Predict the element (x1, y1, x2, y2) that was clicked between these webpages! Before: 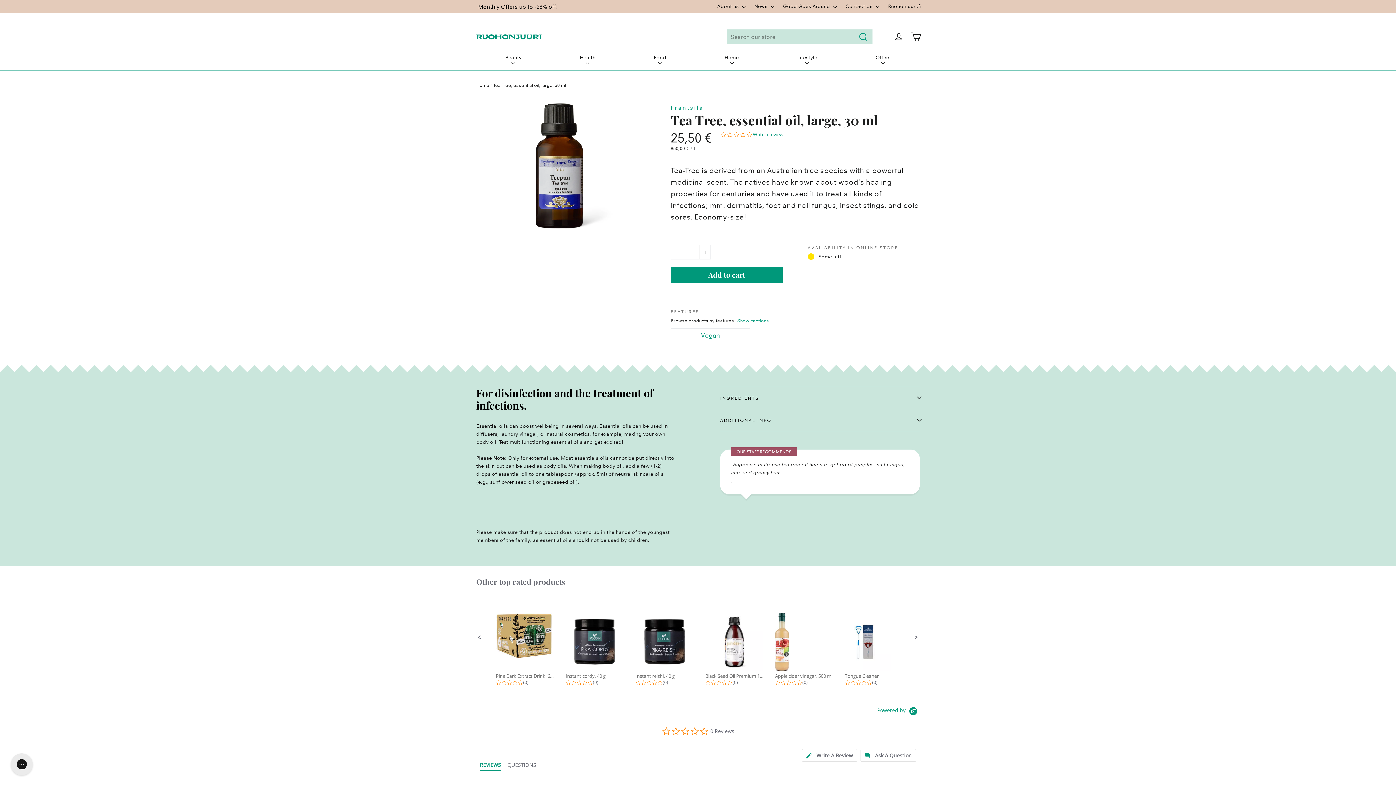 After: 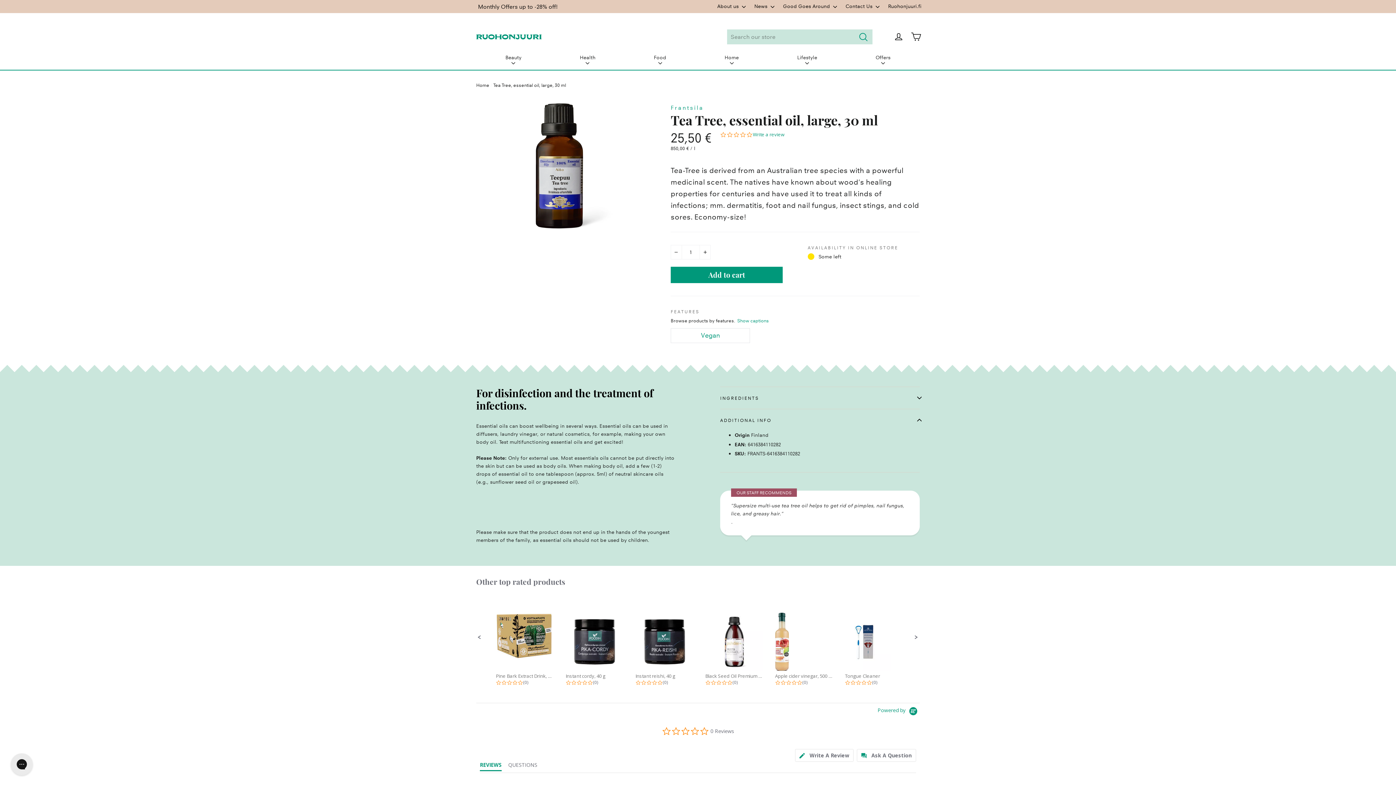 Action: bbox: (720, 408, 920, 431) label: ADDITIONAL INFO